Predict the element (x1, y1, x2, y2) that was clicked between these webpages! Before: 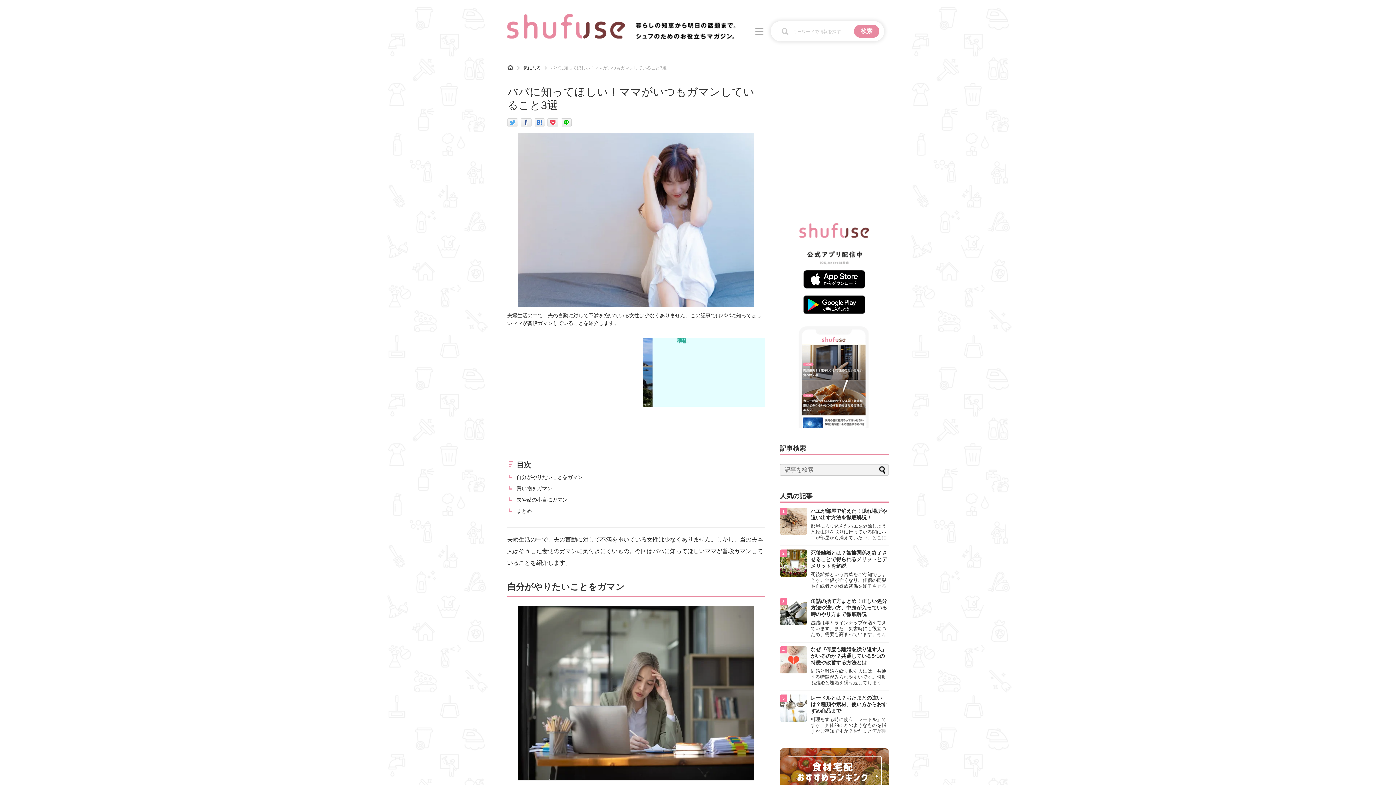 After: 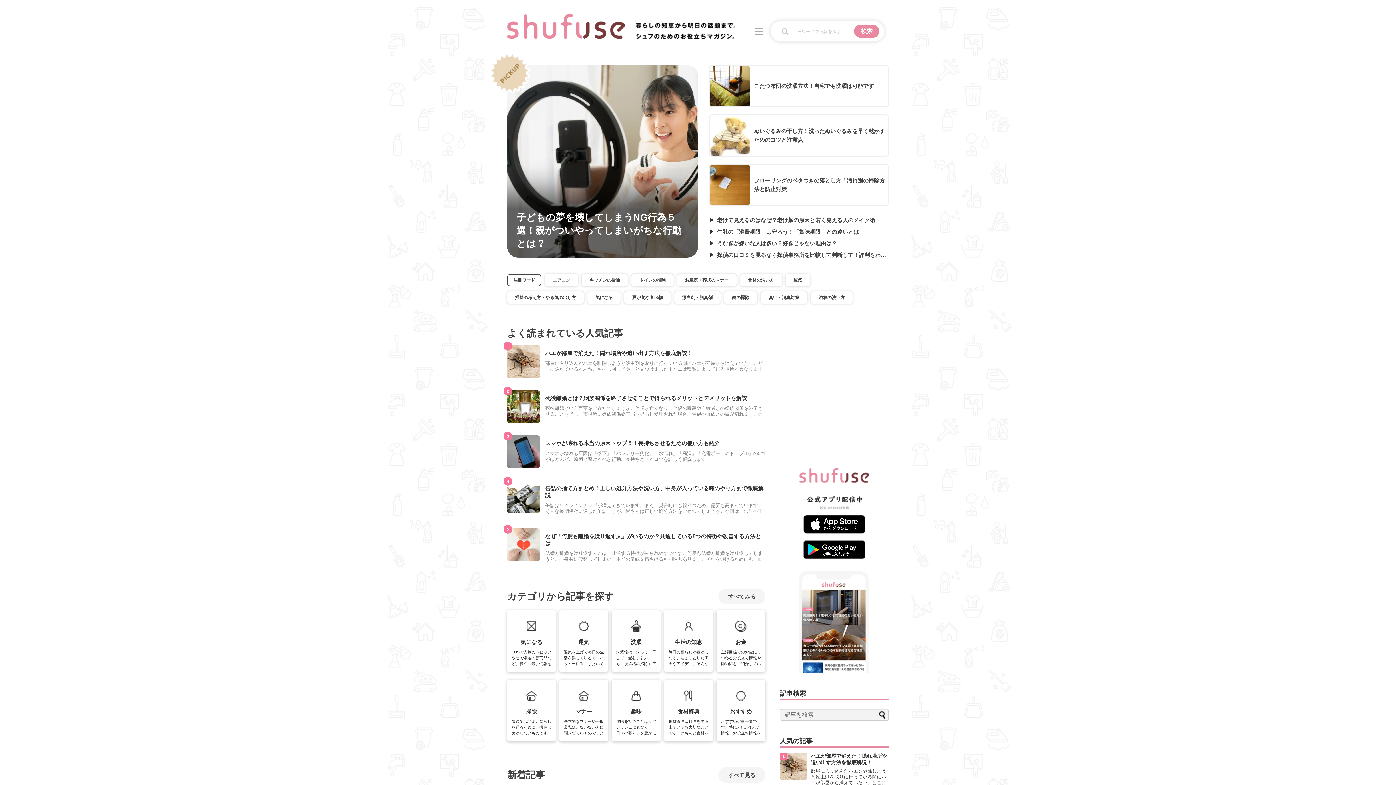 Action: bbox: (507, 65, 513, 70) label: HOME